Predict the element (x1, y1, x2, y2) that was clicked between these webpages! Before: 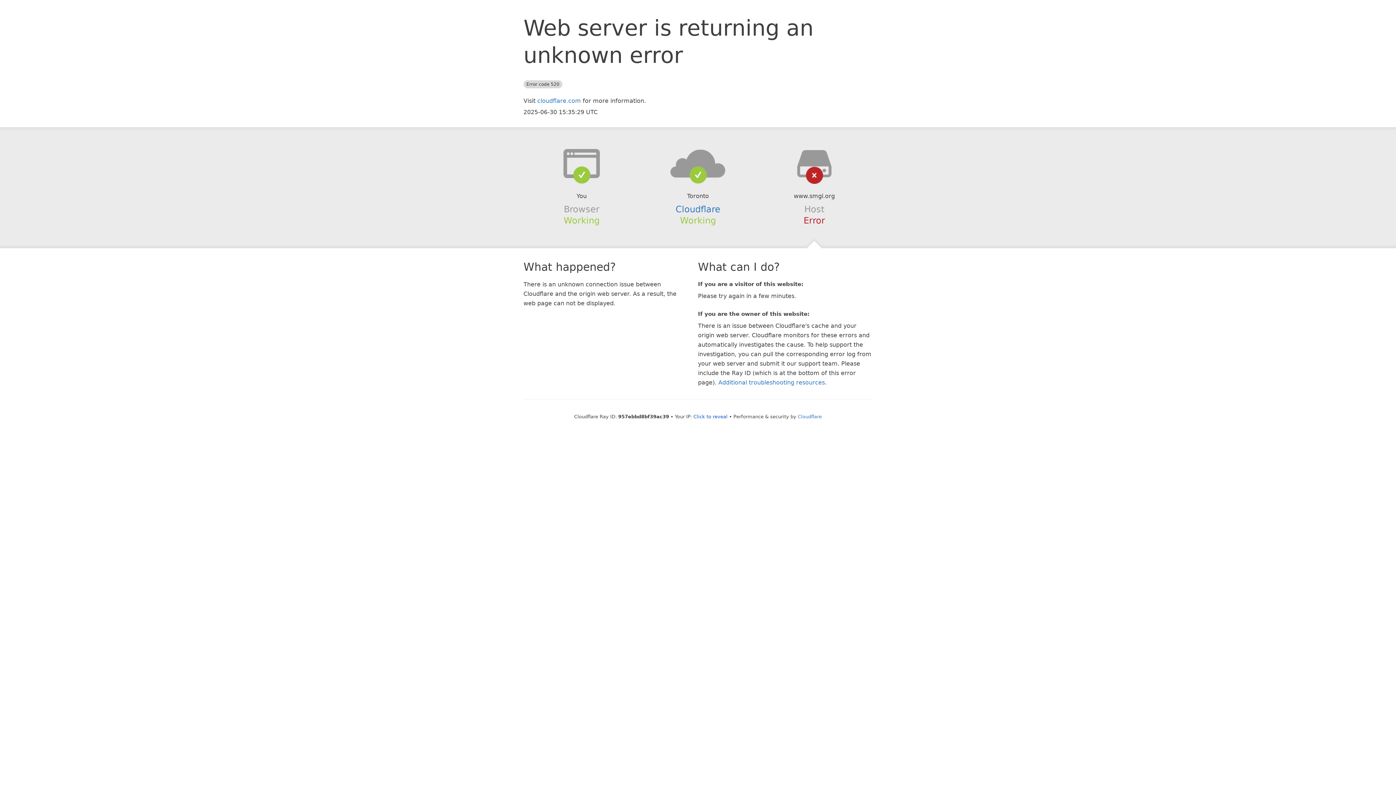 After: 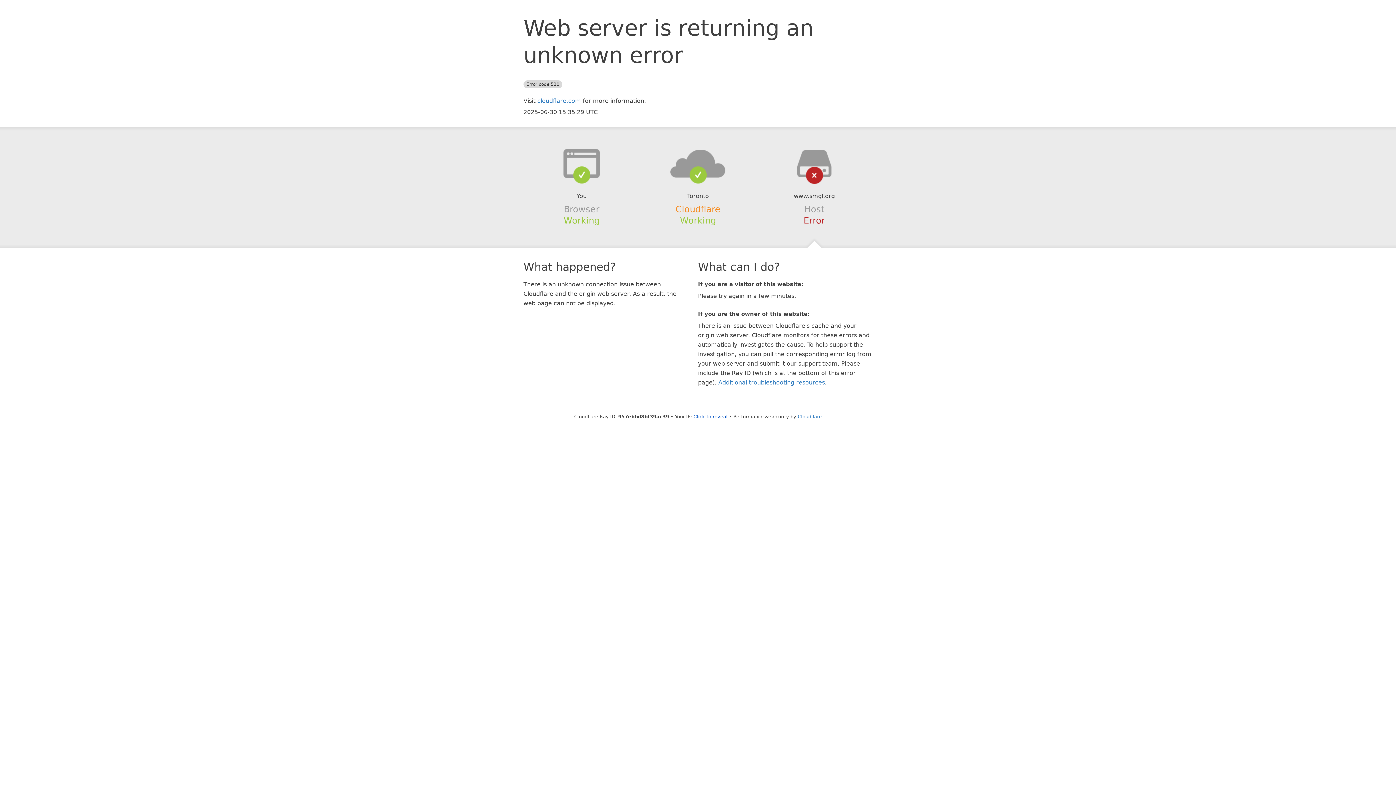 Action: bbox: (675, 204, 720, 214) label: Cloudflare